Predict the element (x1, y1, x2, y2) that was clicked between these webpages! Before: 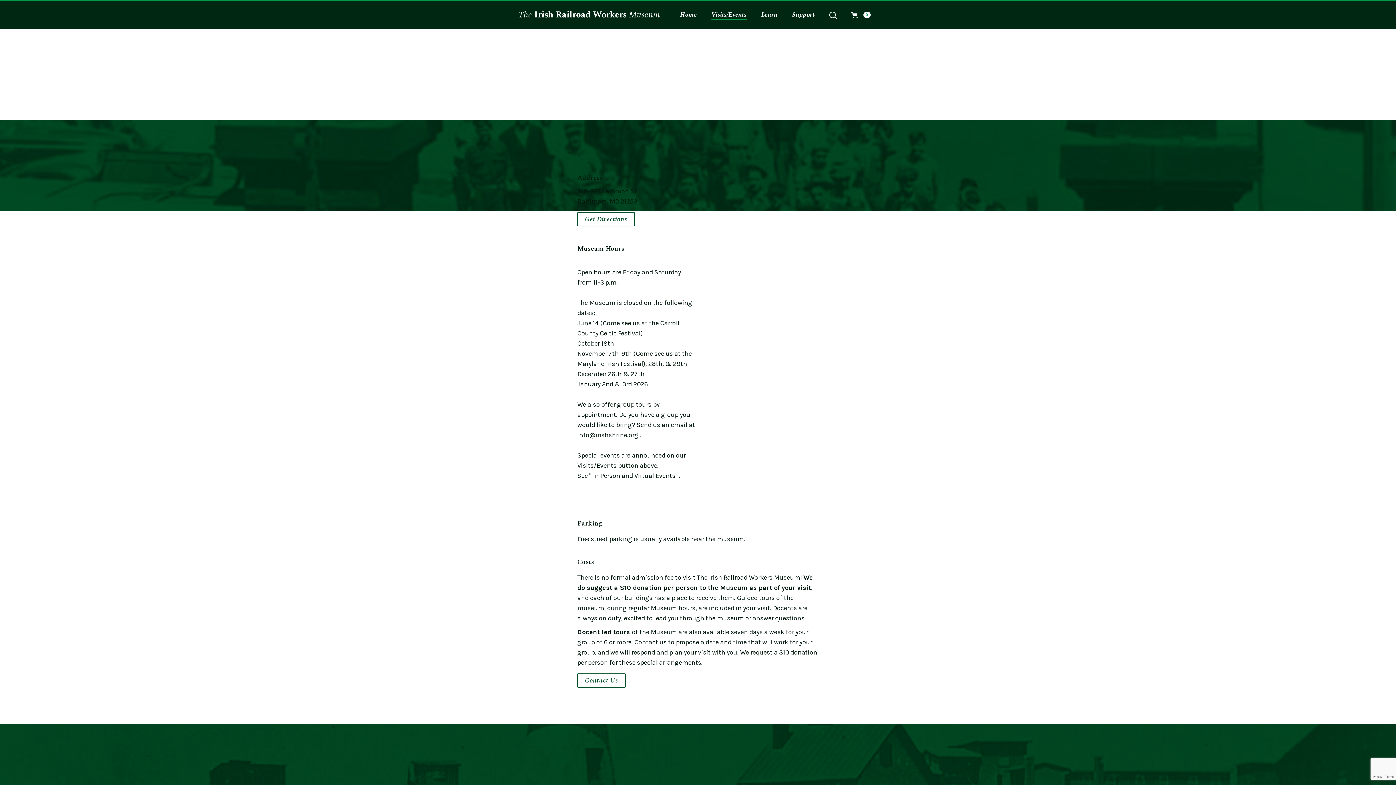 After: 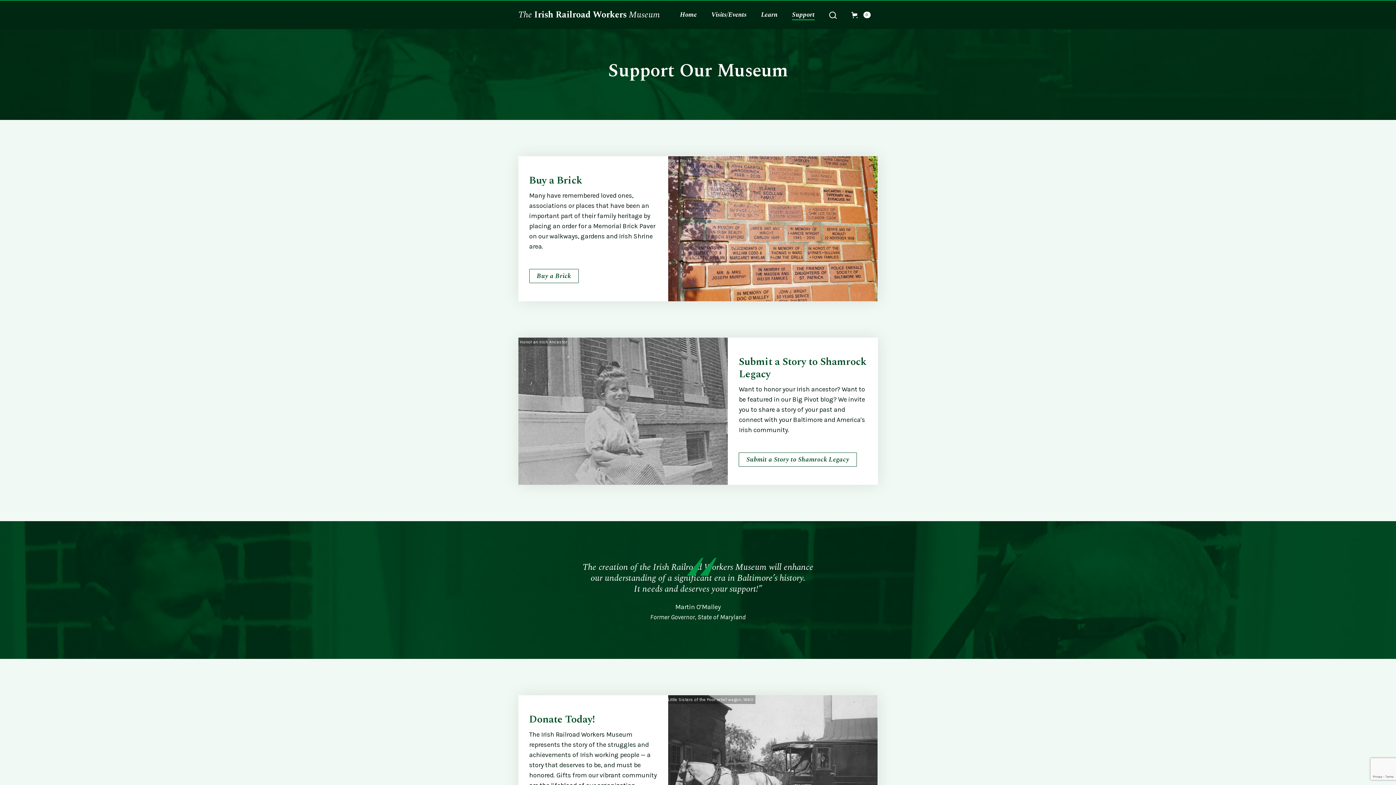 Action: label: Support bbox: (792, 9, 814, 20)